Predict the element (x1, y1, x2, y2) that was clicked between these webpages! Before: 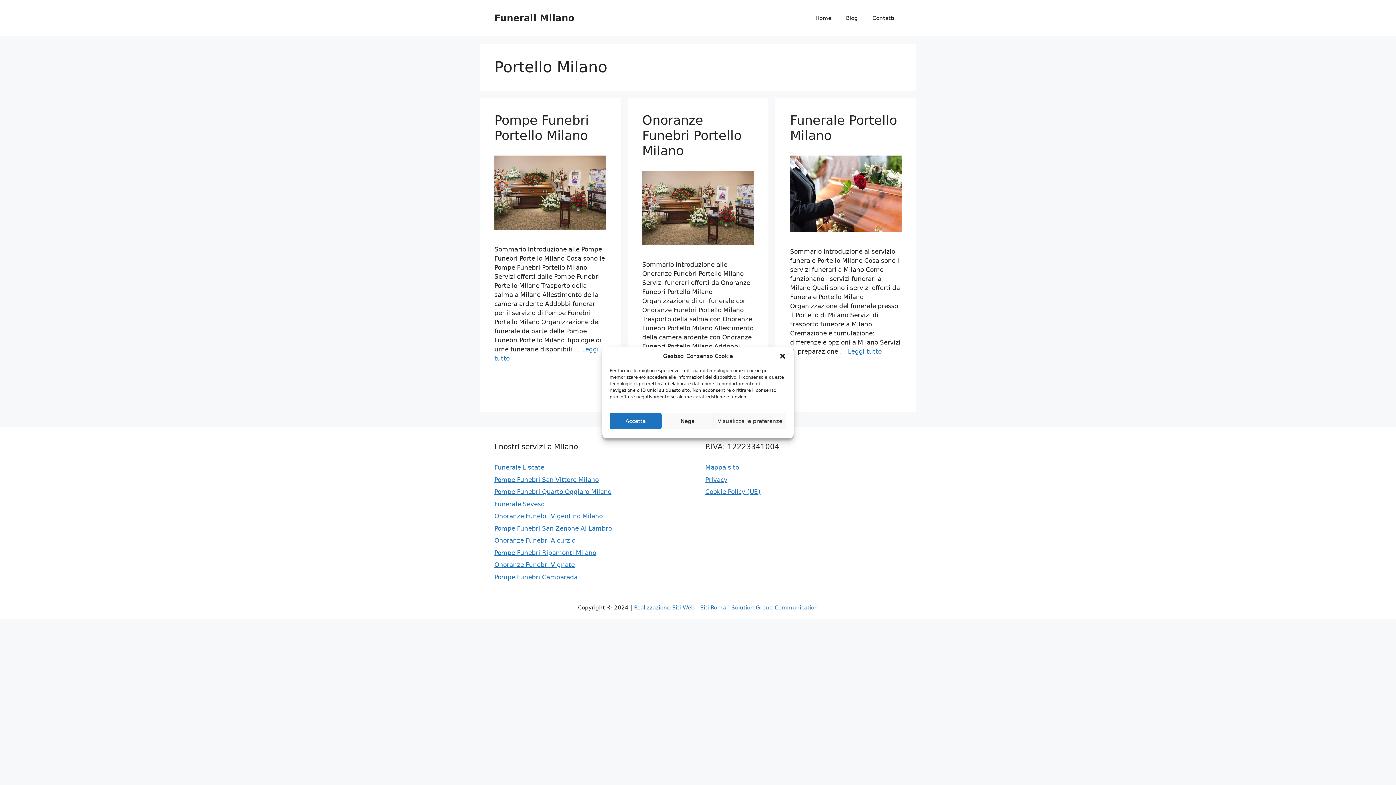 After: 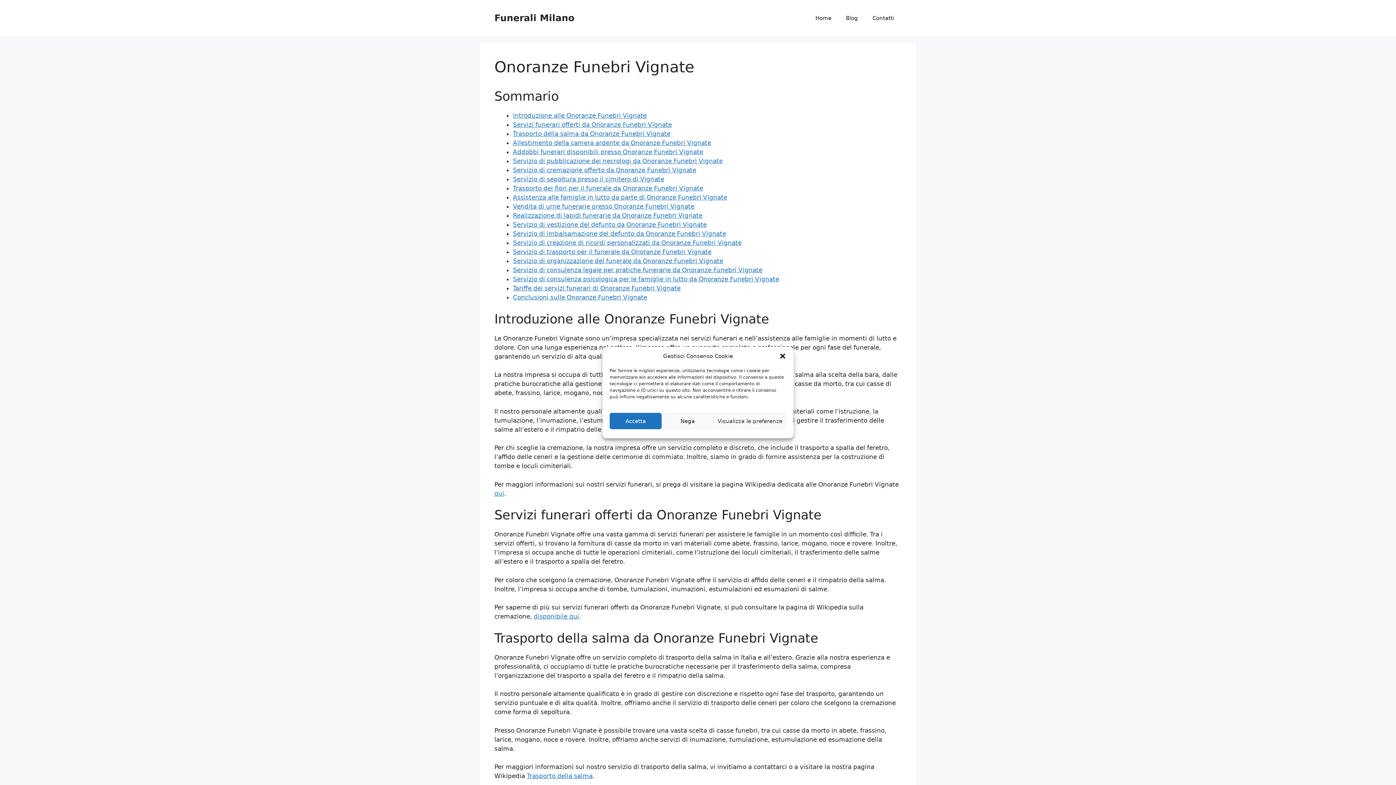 Action: bbox: (494, 561, 574, 568) label: Onoranze Funebri Vignate